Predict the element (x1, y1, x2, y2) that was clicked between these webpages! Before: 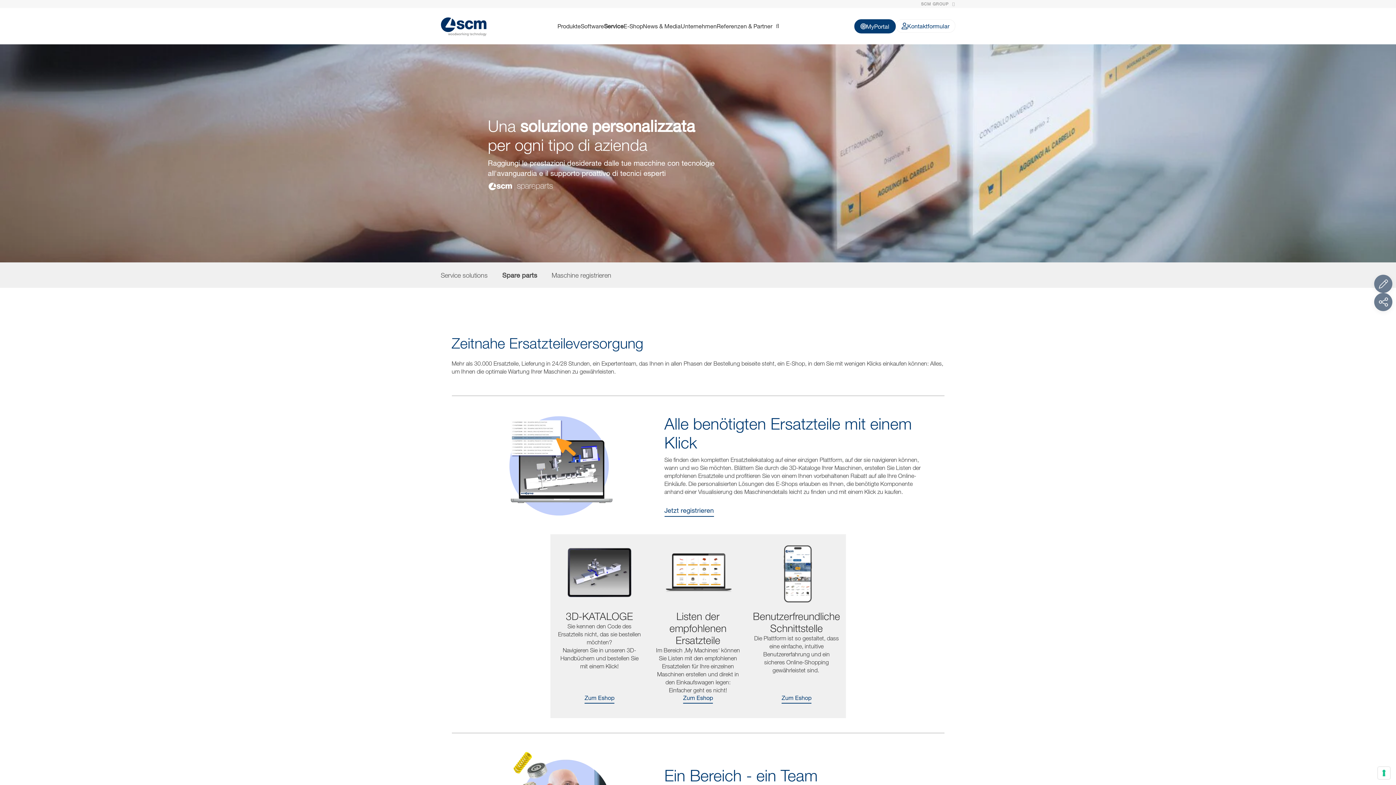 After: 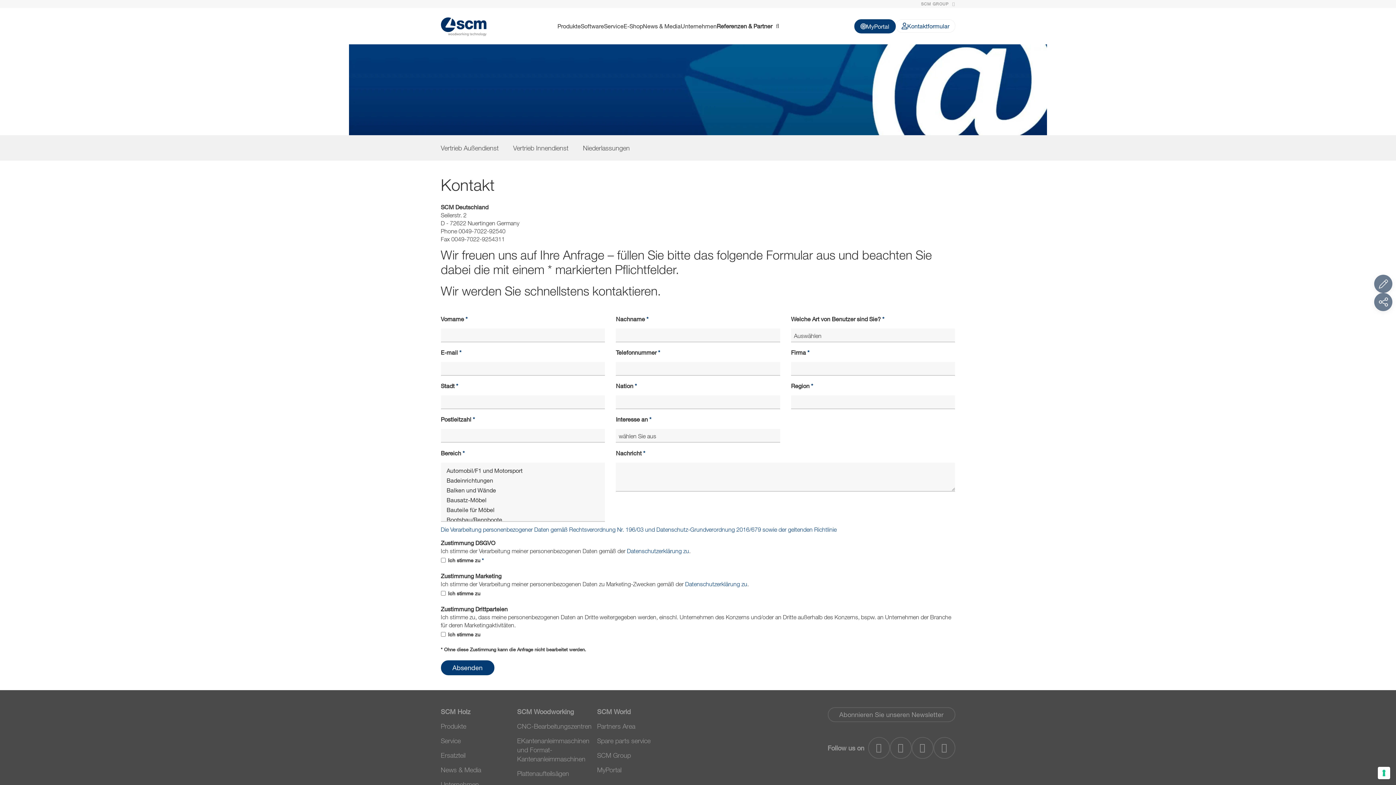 Action: label: Kontaktformular bbox: (895, 19, 955, 32)